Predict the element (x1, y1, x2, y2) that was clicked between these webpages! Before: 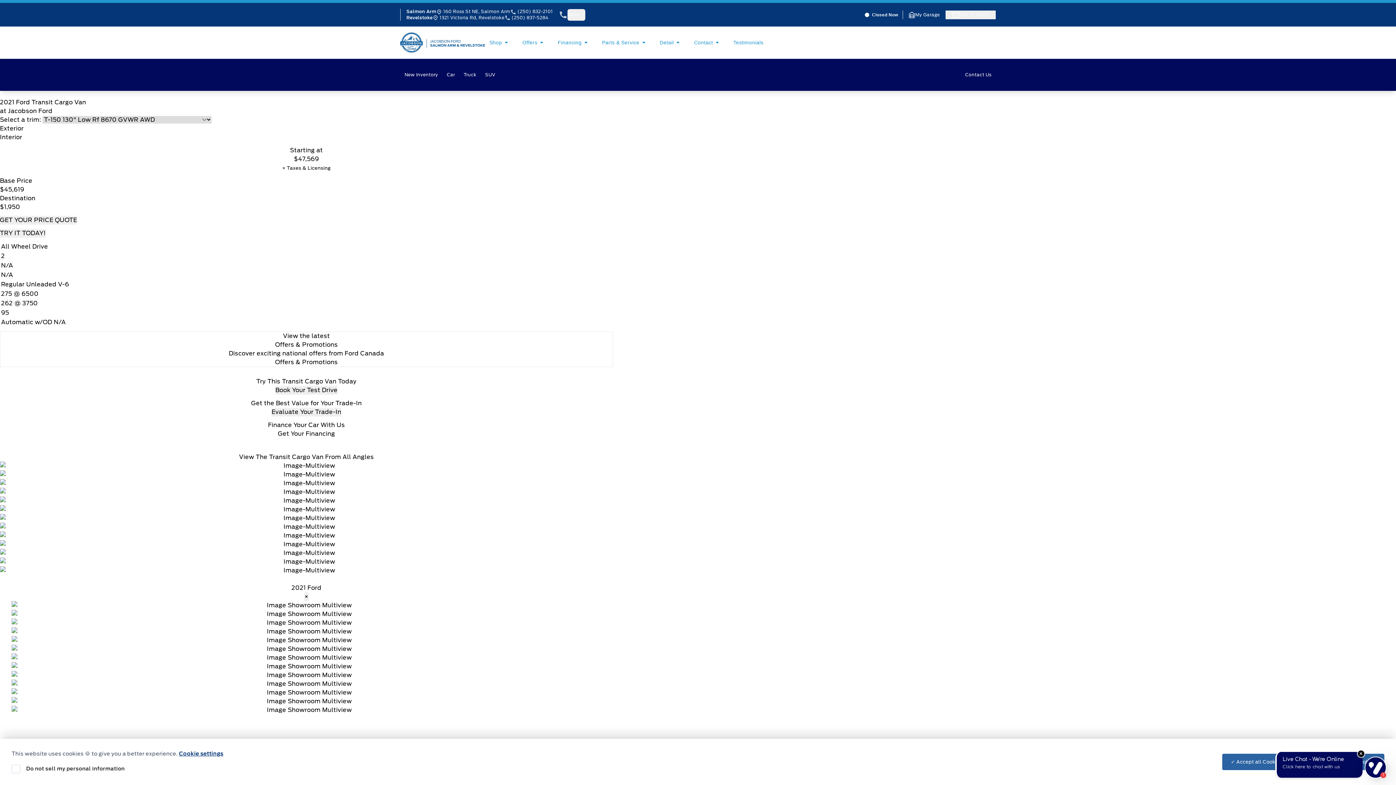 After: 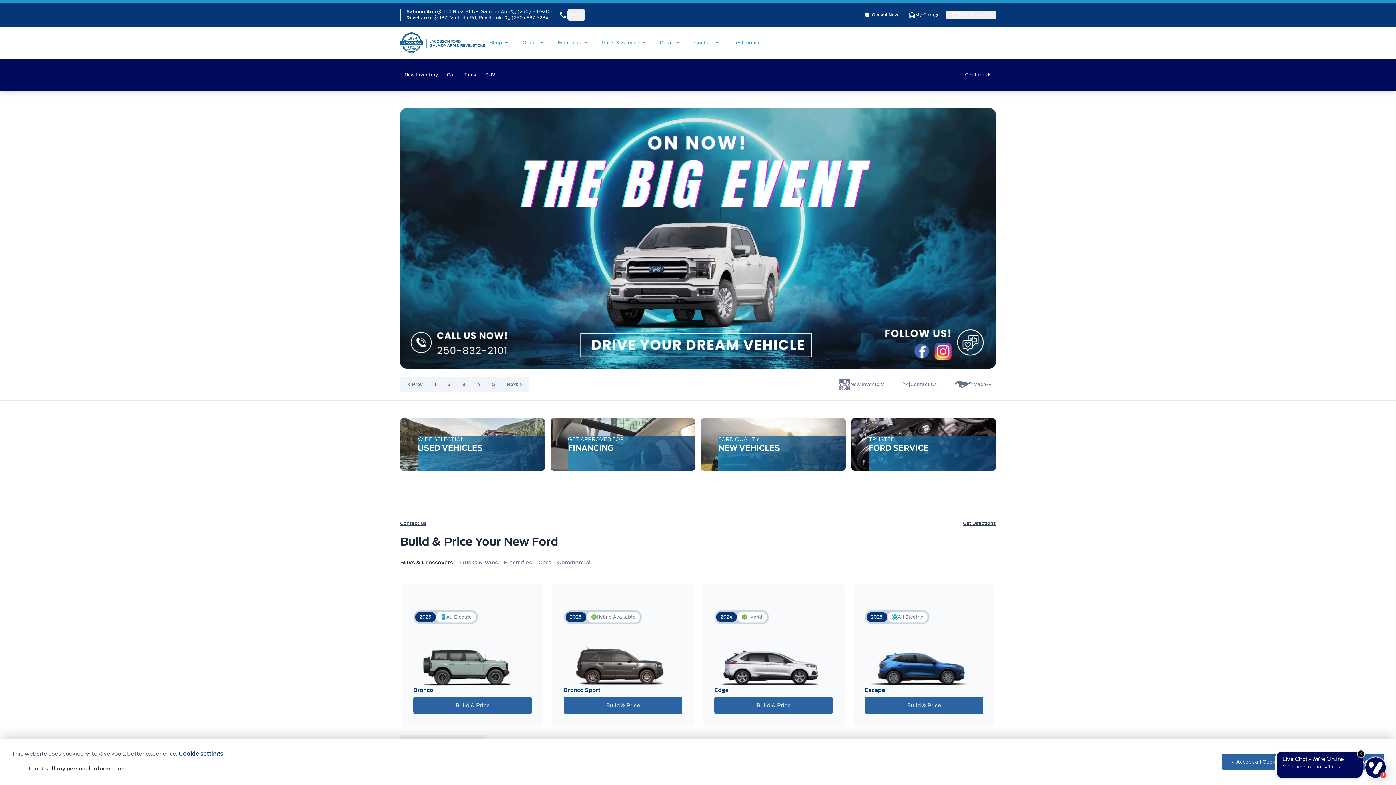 Action: bbox: (400, 32, 485, 52)